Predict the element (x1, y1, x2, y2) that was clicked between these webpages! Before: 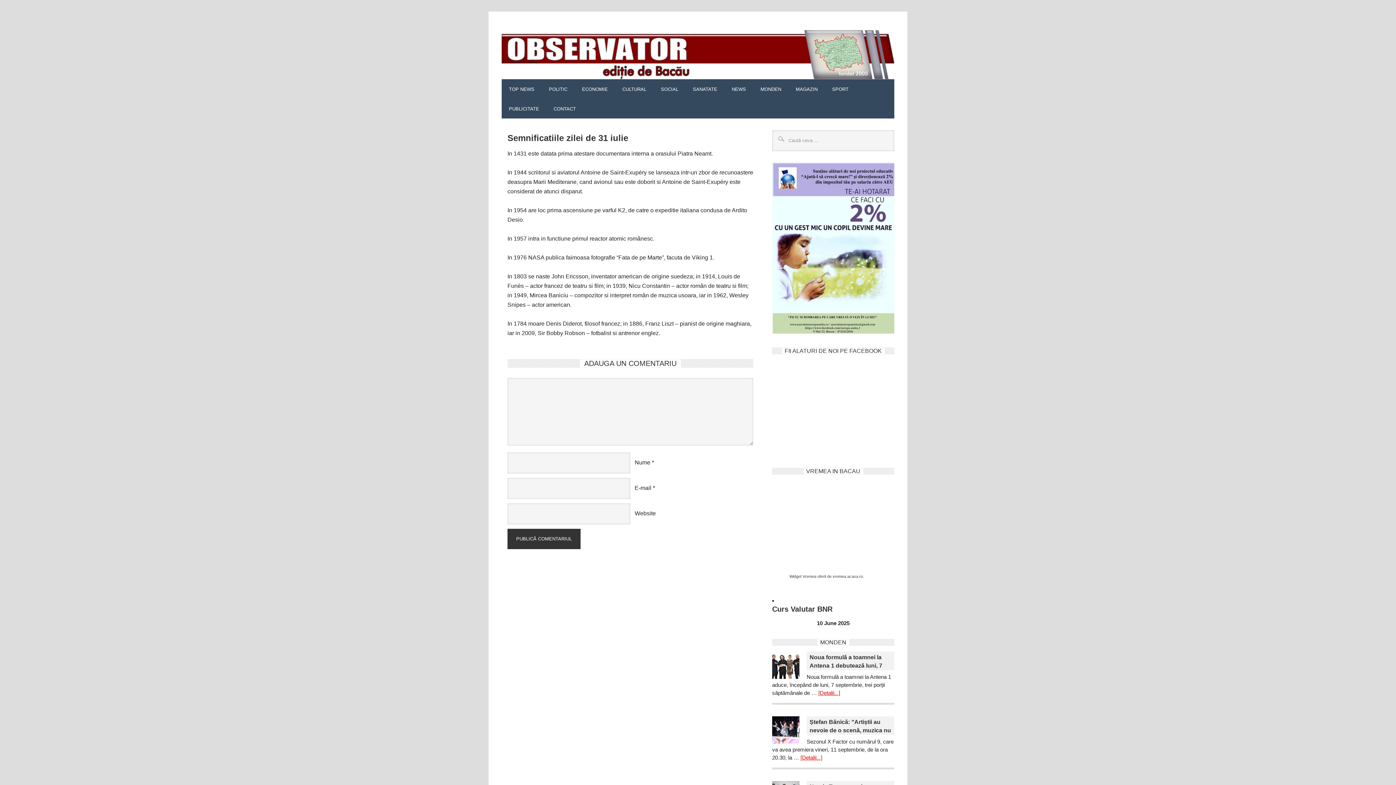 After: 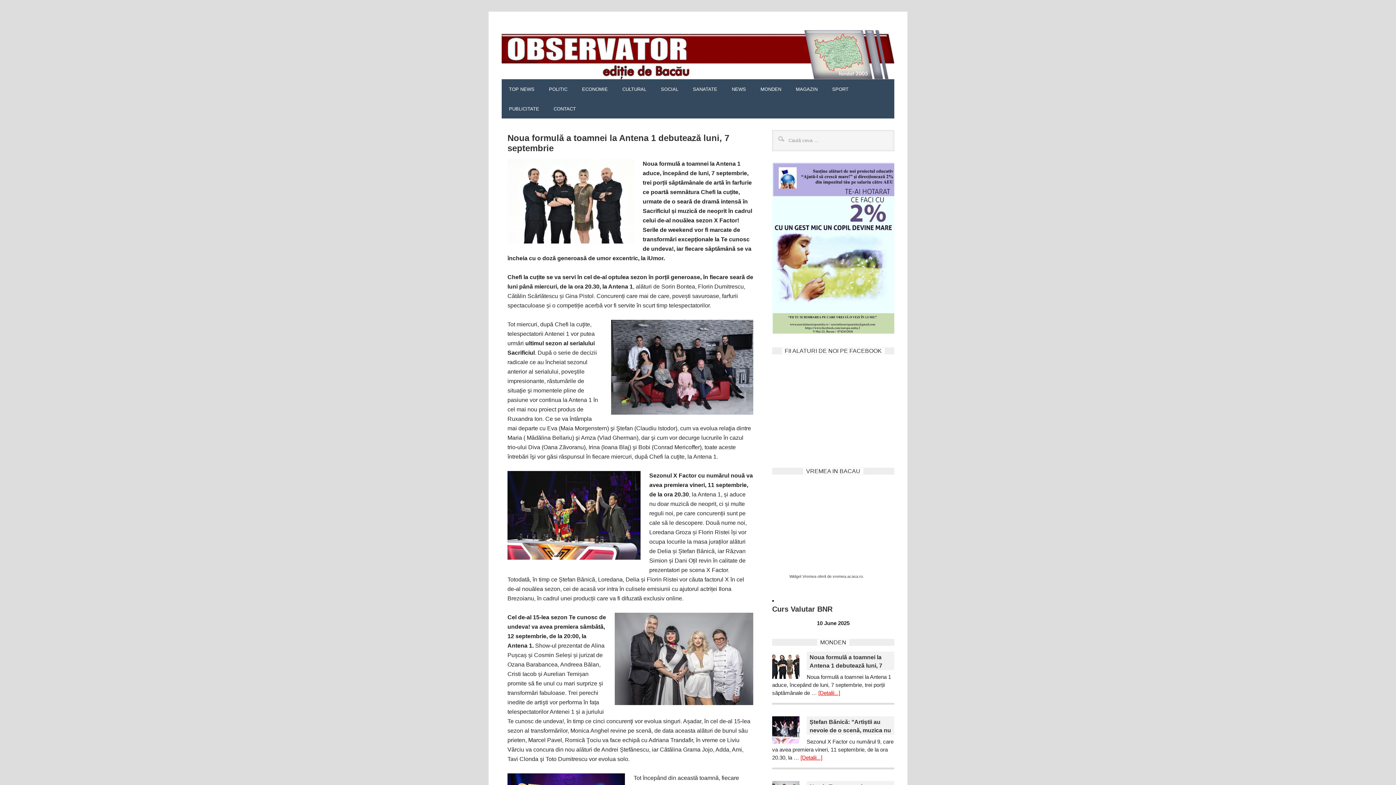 Action: label: Noua formulă a toamnei la Antena 1 debutează luni, 7 septembrie bbox: (809, 654, 882, 677)